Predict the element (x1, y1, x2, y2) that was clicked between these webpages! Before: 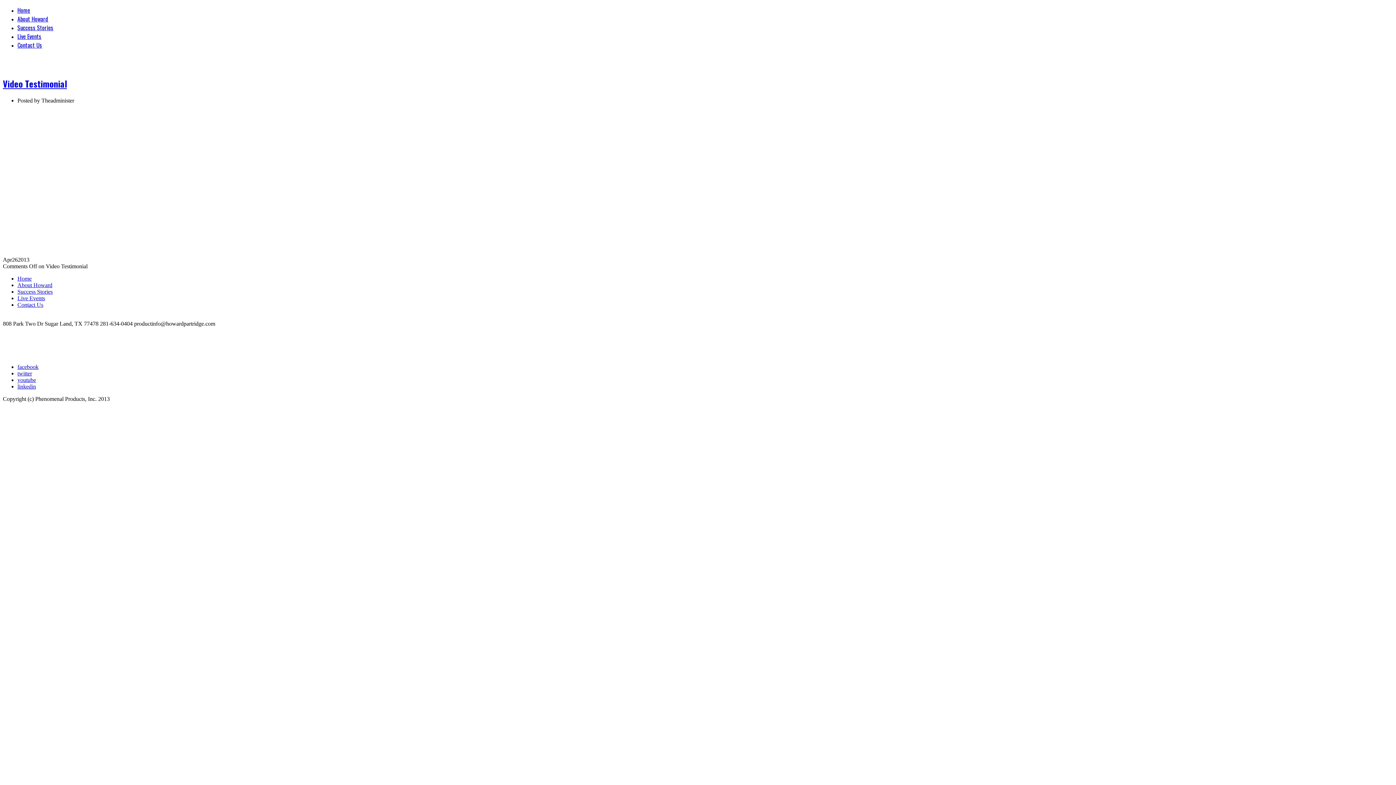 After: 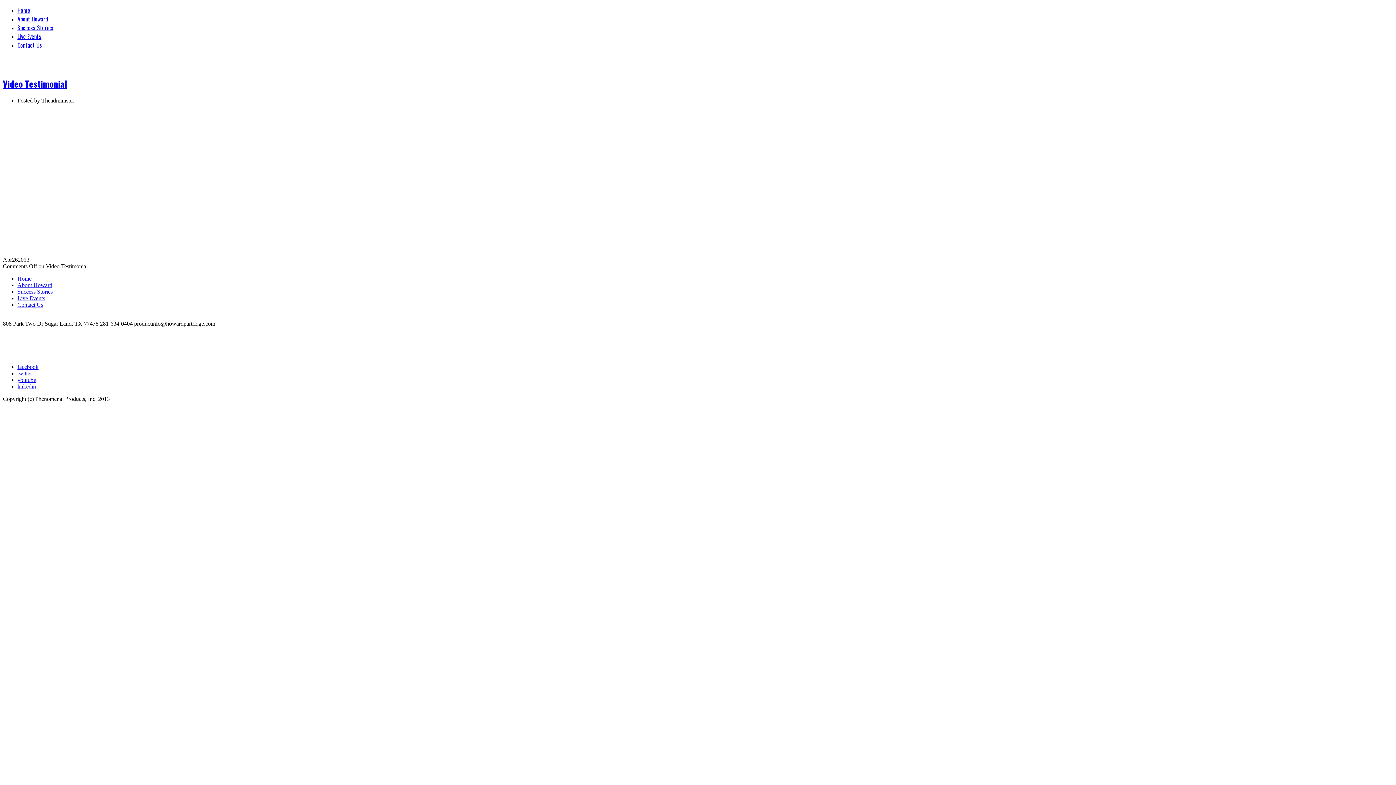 Action: label: facebook bbox: (17, 363, 38, 370)